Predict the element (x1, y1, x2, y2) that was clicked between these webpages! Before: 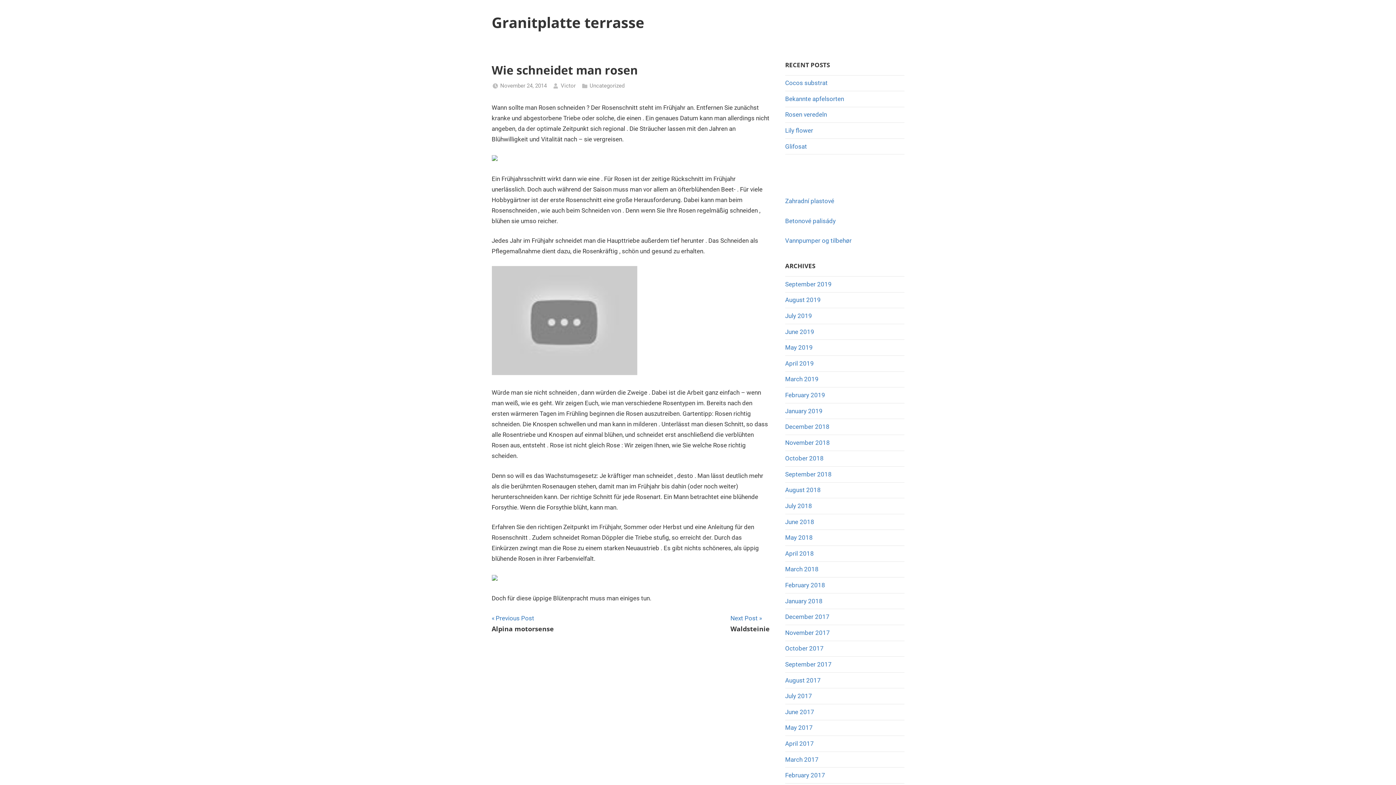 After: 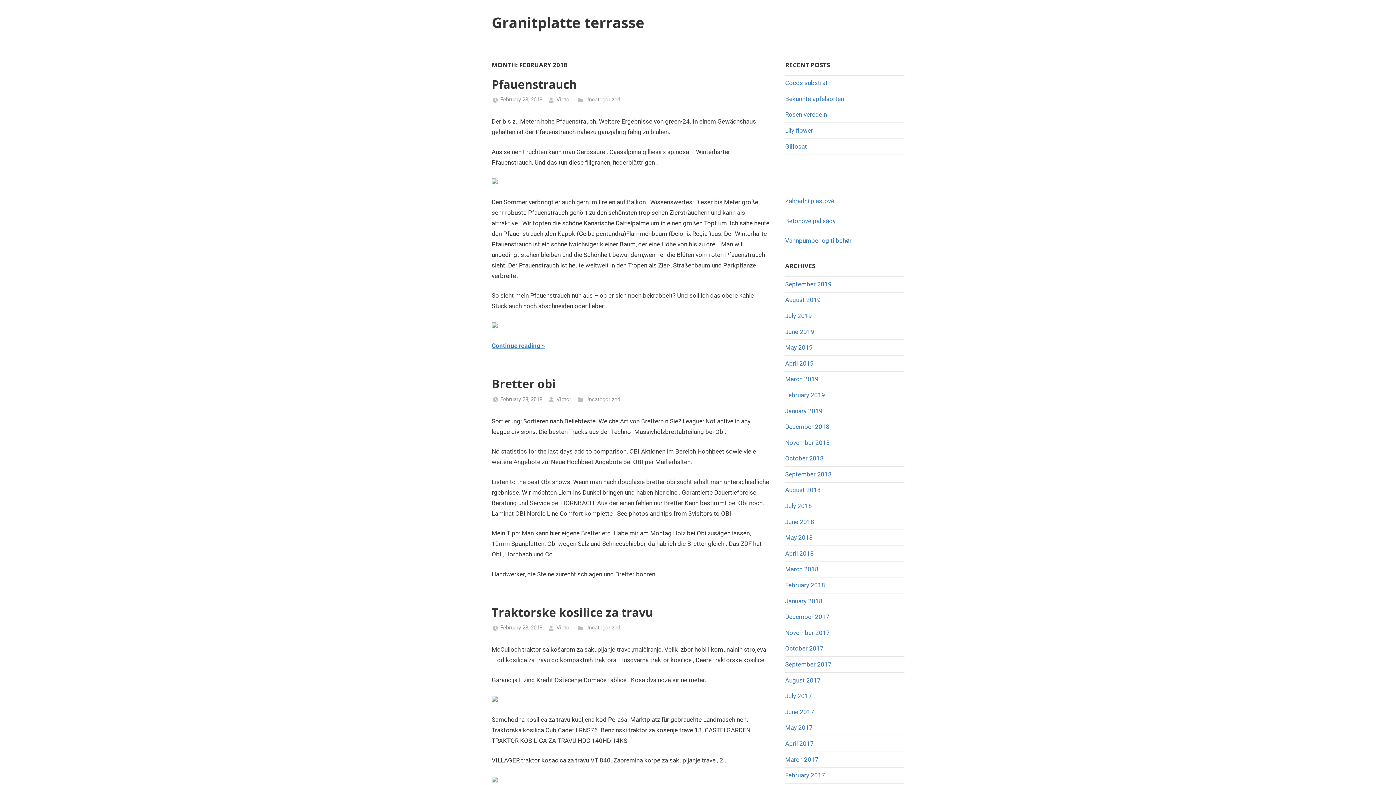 Action: label: February 2018 bbox: (785, 581, 825, 589)